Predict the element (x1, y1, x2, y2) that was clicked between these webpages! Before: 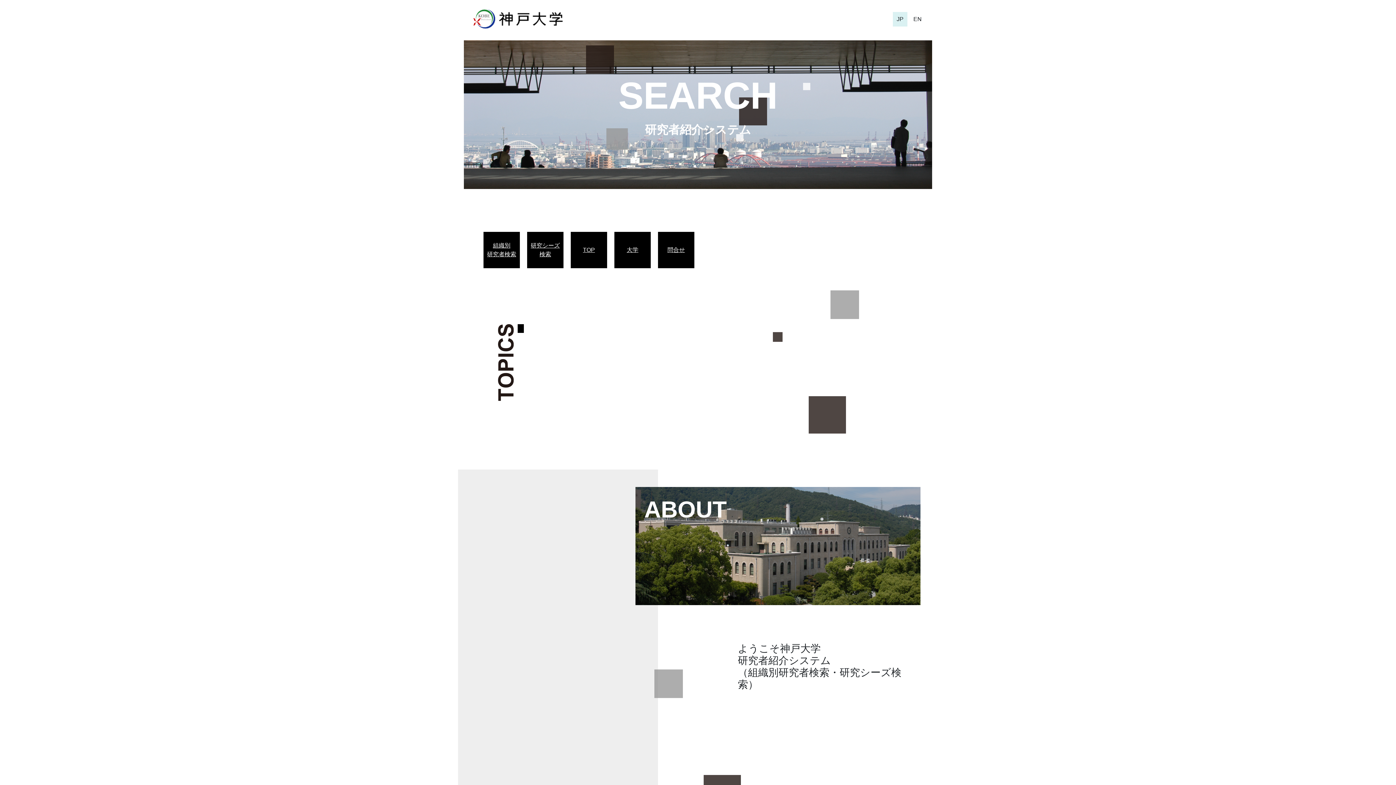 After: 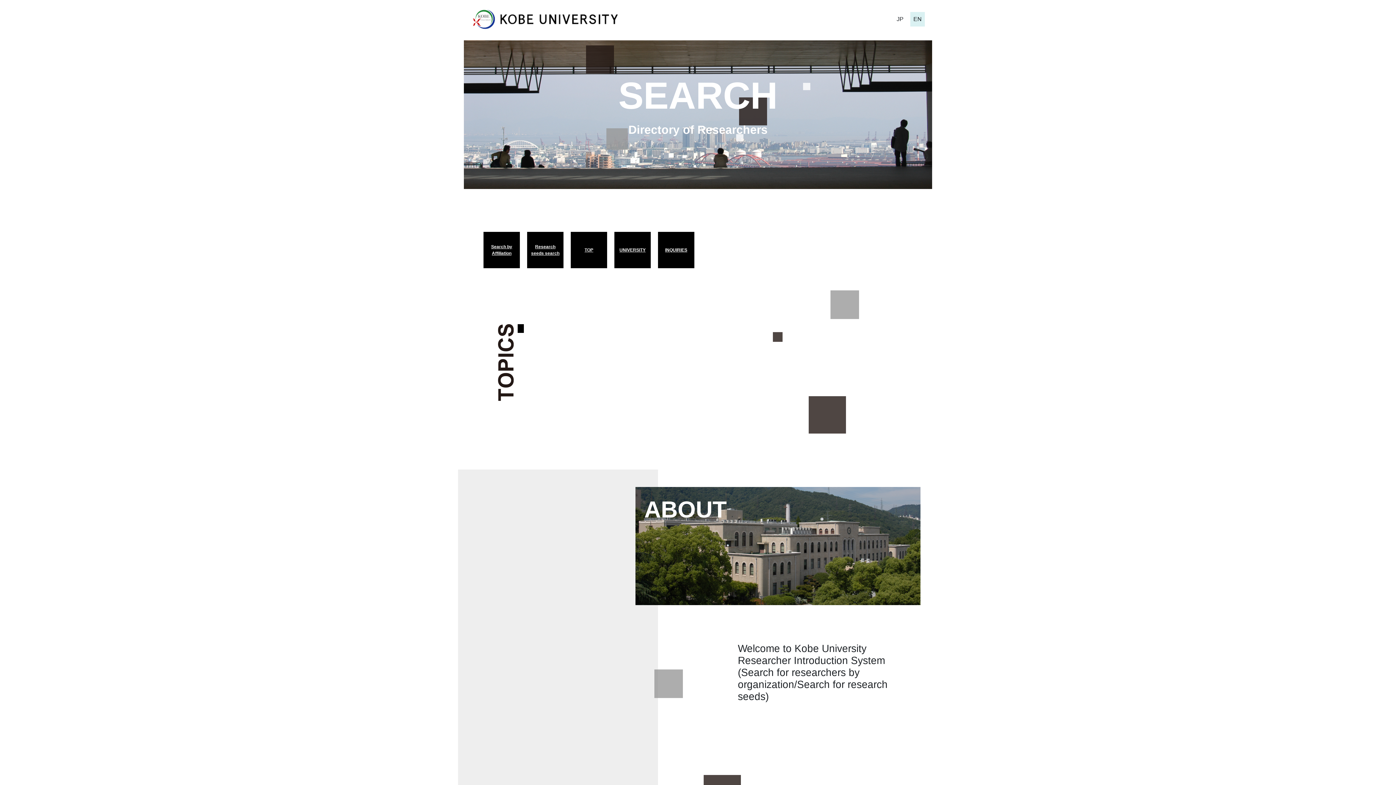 Action: bbox: (910, 11, 925, 26) label: EN